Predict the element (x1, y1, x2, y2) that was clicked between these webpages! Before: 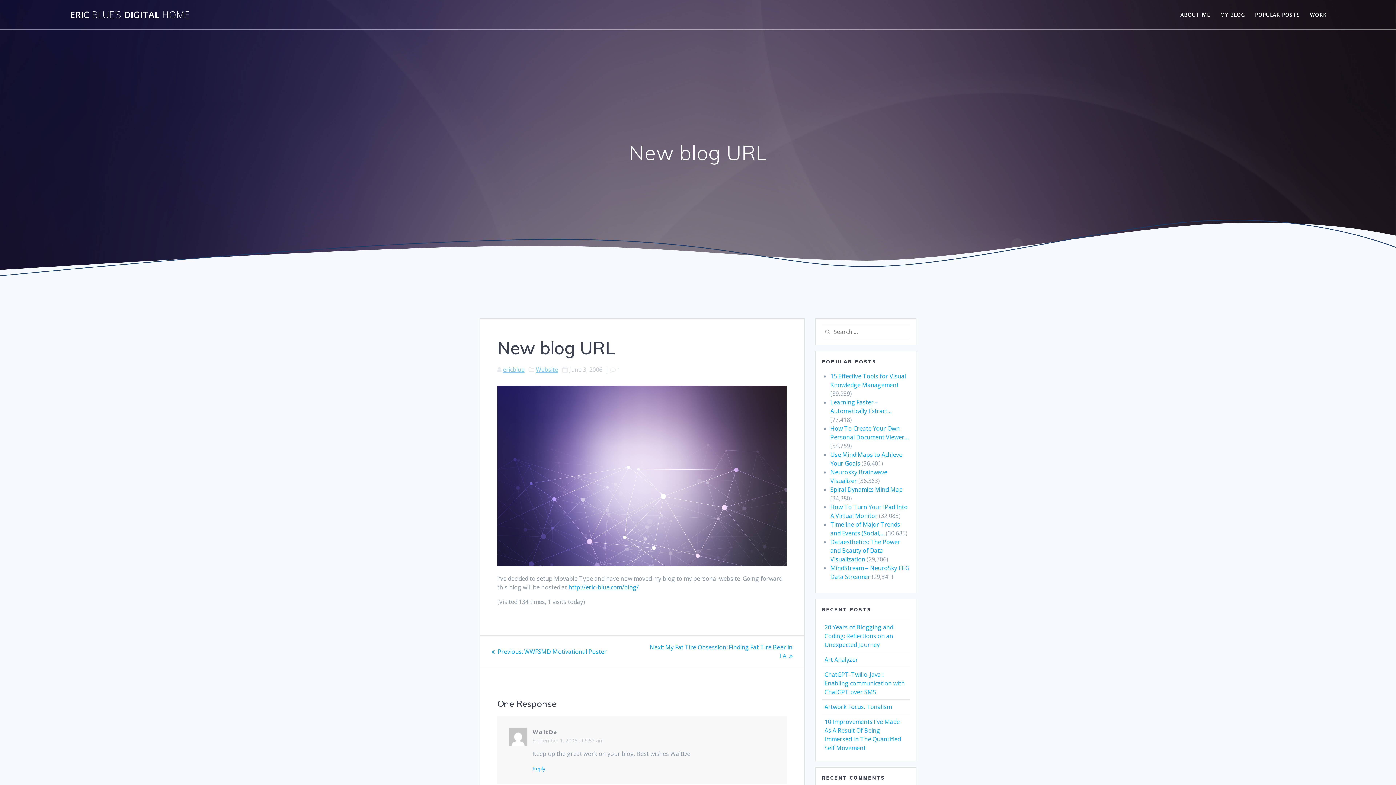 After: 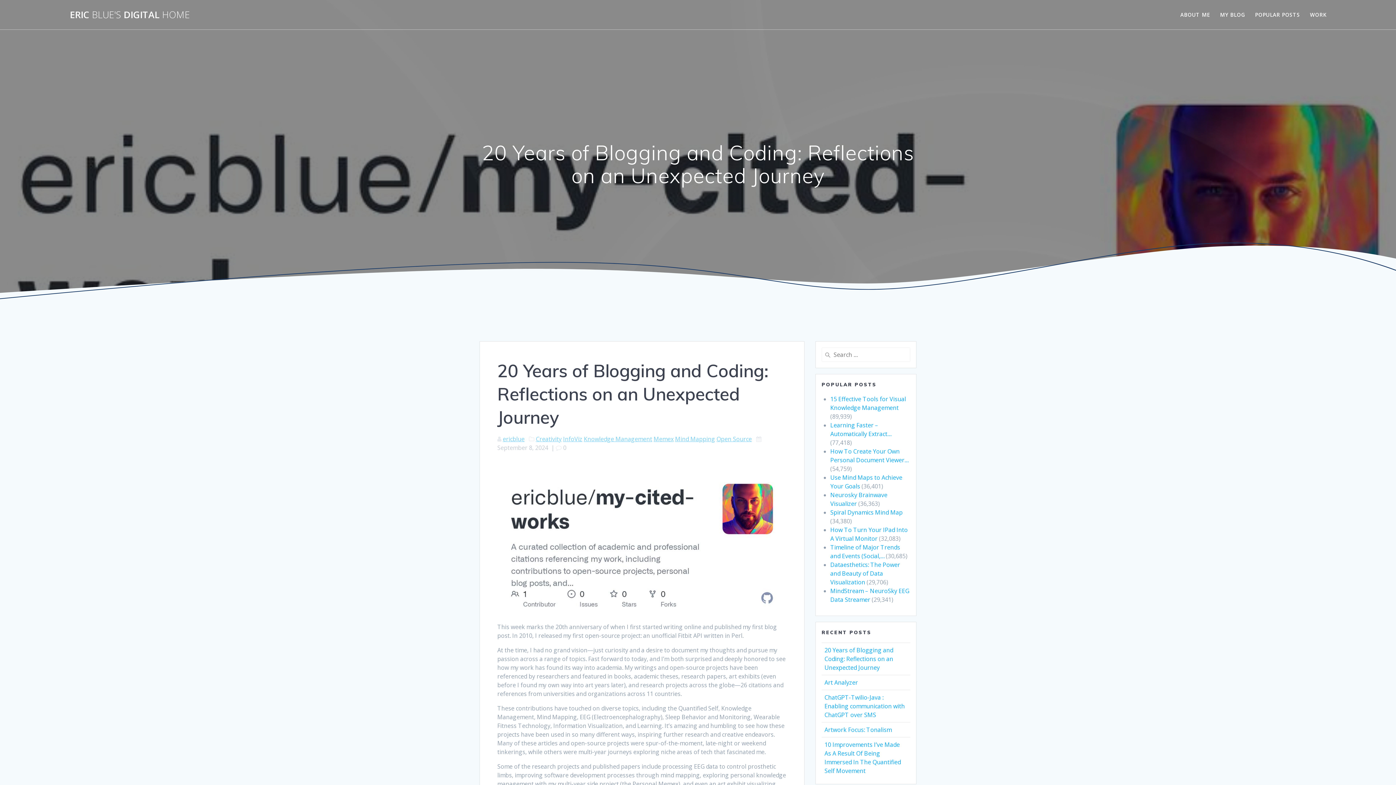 Action: label: 20 Years of Blogging and Coding: Reflections on an Unexpected Journey bbox: (824, 623, 893, 648)